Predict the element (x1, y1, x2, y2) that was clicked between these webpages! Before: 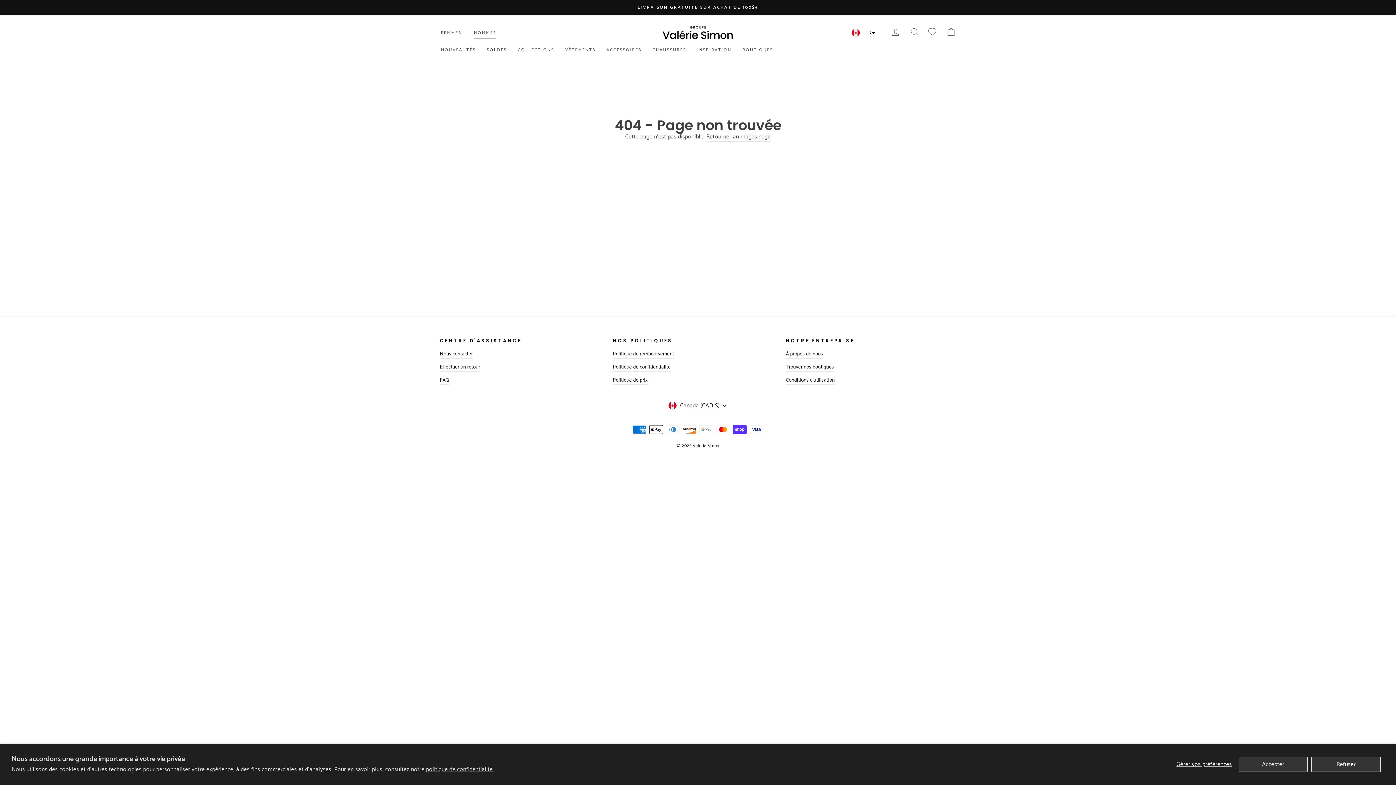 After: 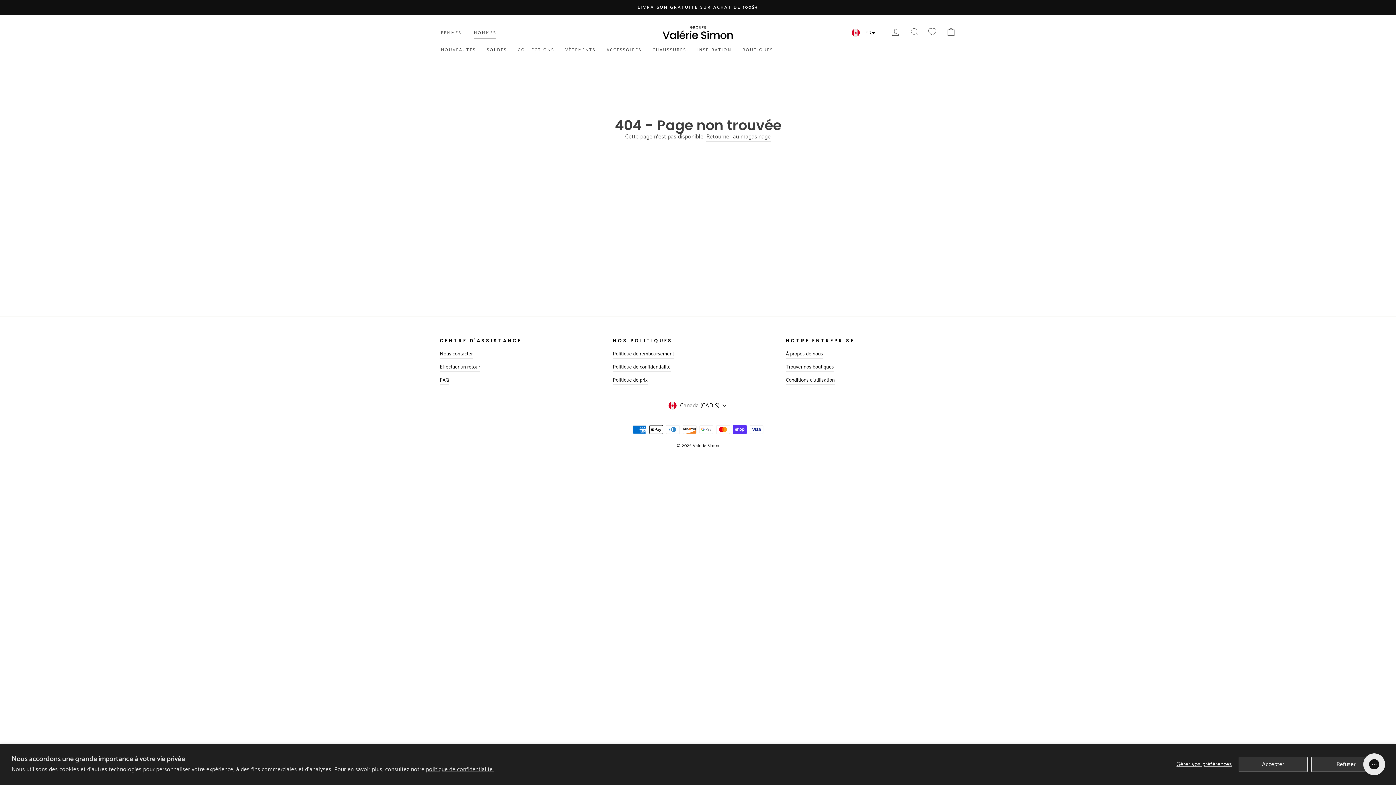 Action: bbox: (924, 25, 940, 40)